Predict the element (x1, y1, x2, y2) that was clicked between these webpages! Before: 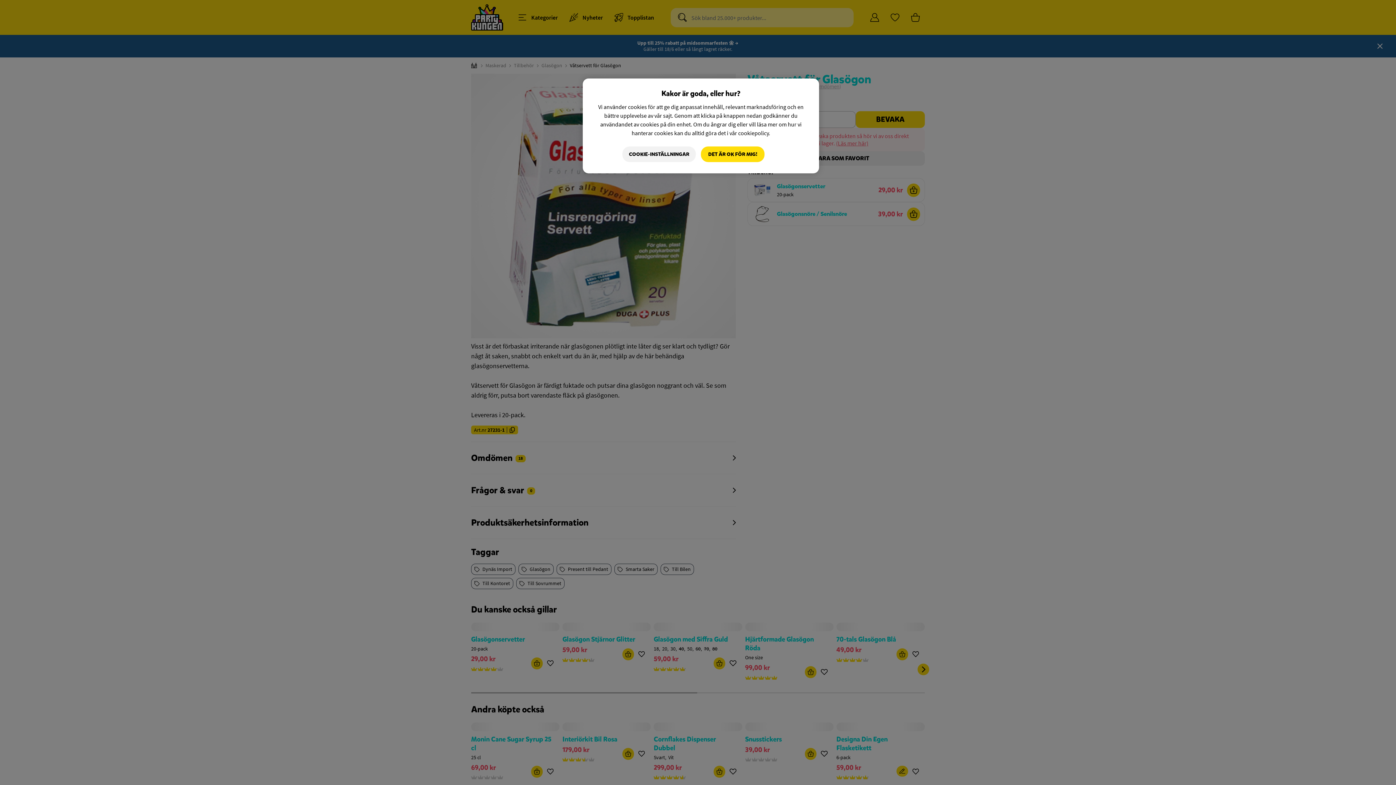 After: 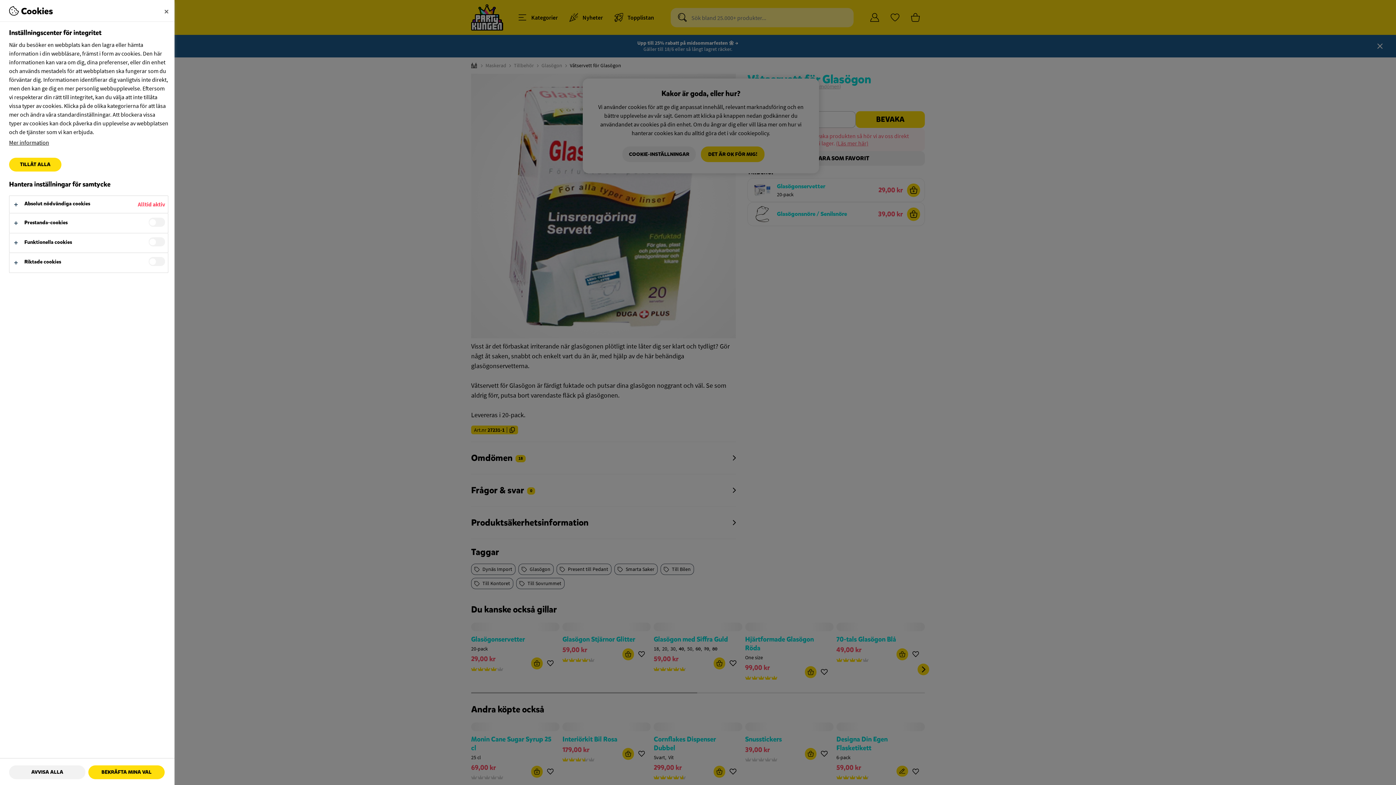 Action: label: COOKIE-INSTÄLLNINGAR bbox: (622, 146, 696, 162)